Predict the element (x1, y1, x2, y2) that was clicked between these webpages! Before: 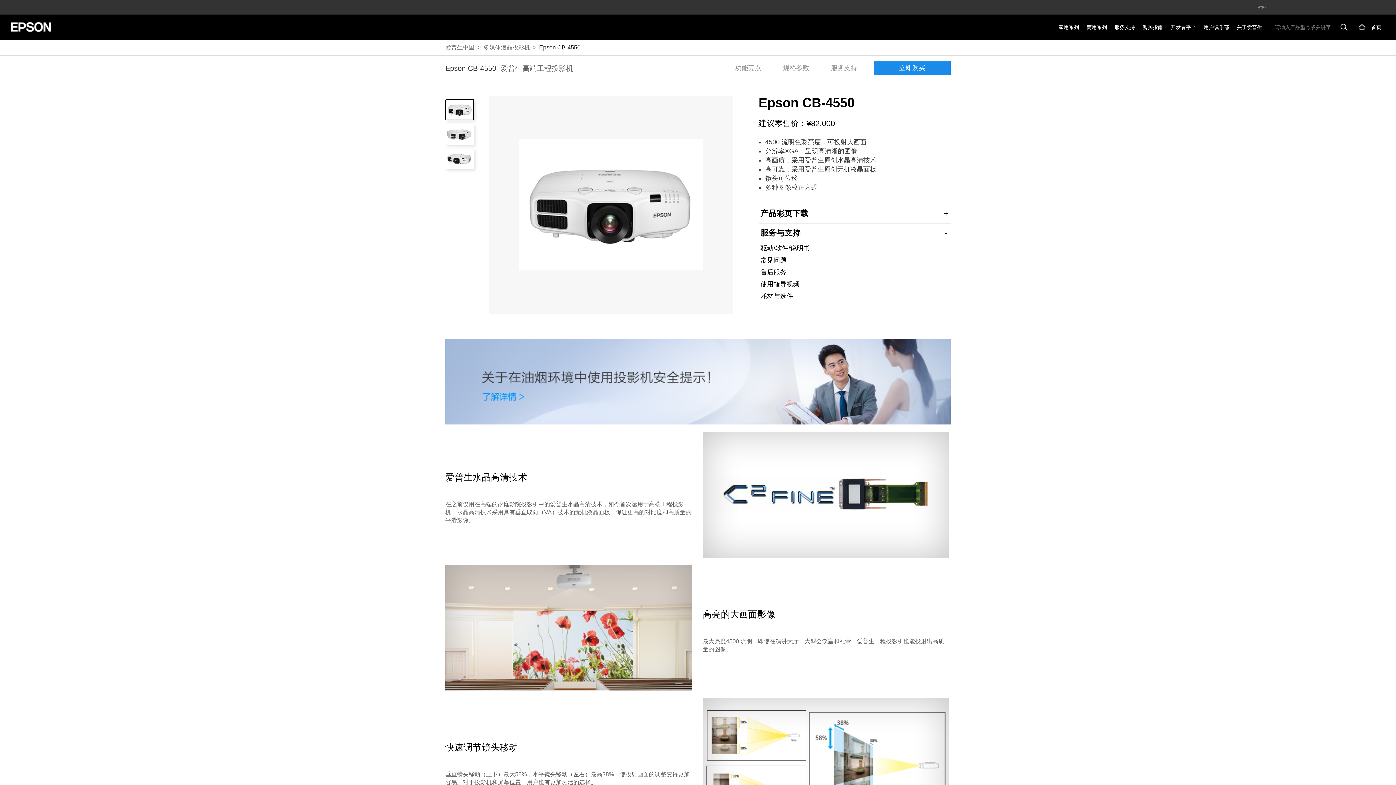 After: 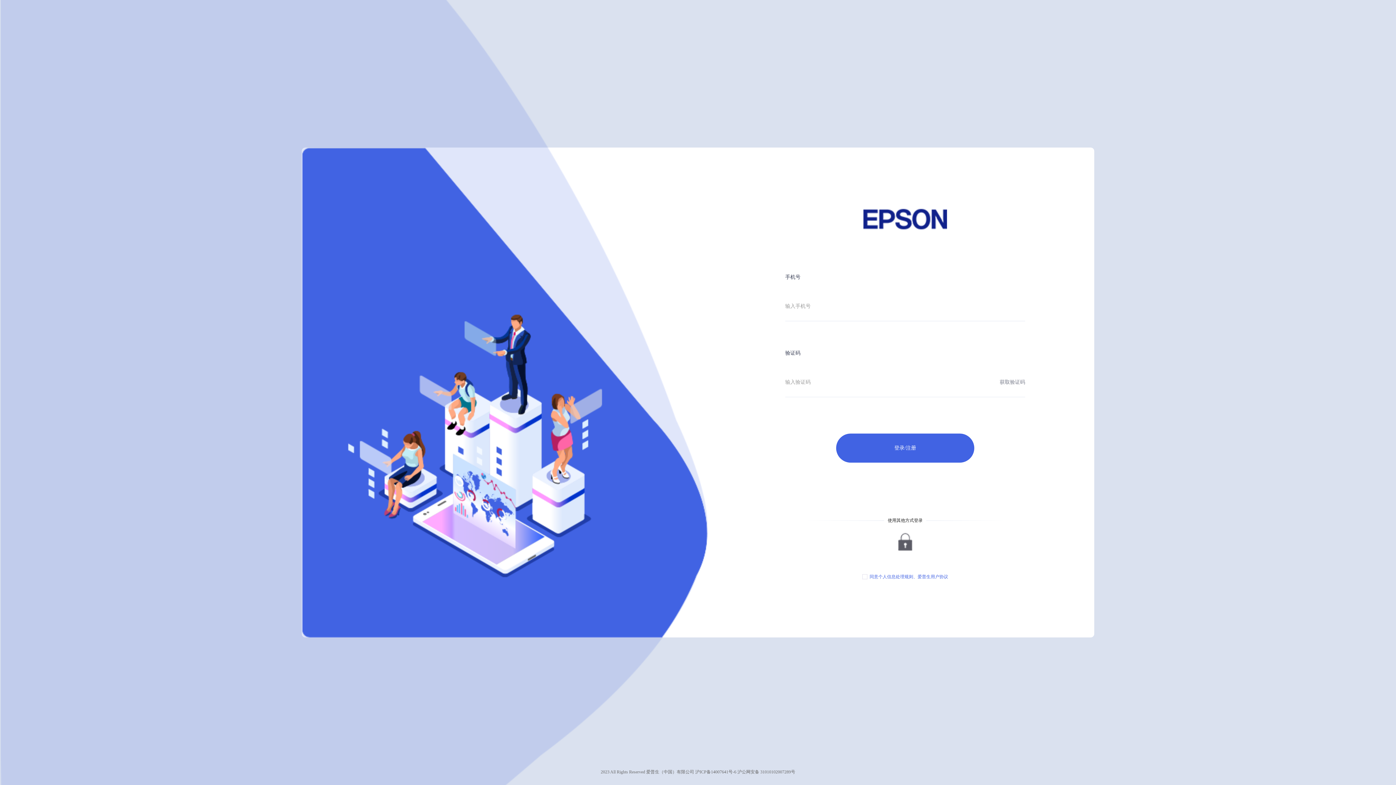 Action: bbox: (1200, 23, 1233, 30) label: 用户俱乐部